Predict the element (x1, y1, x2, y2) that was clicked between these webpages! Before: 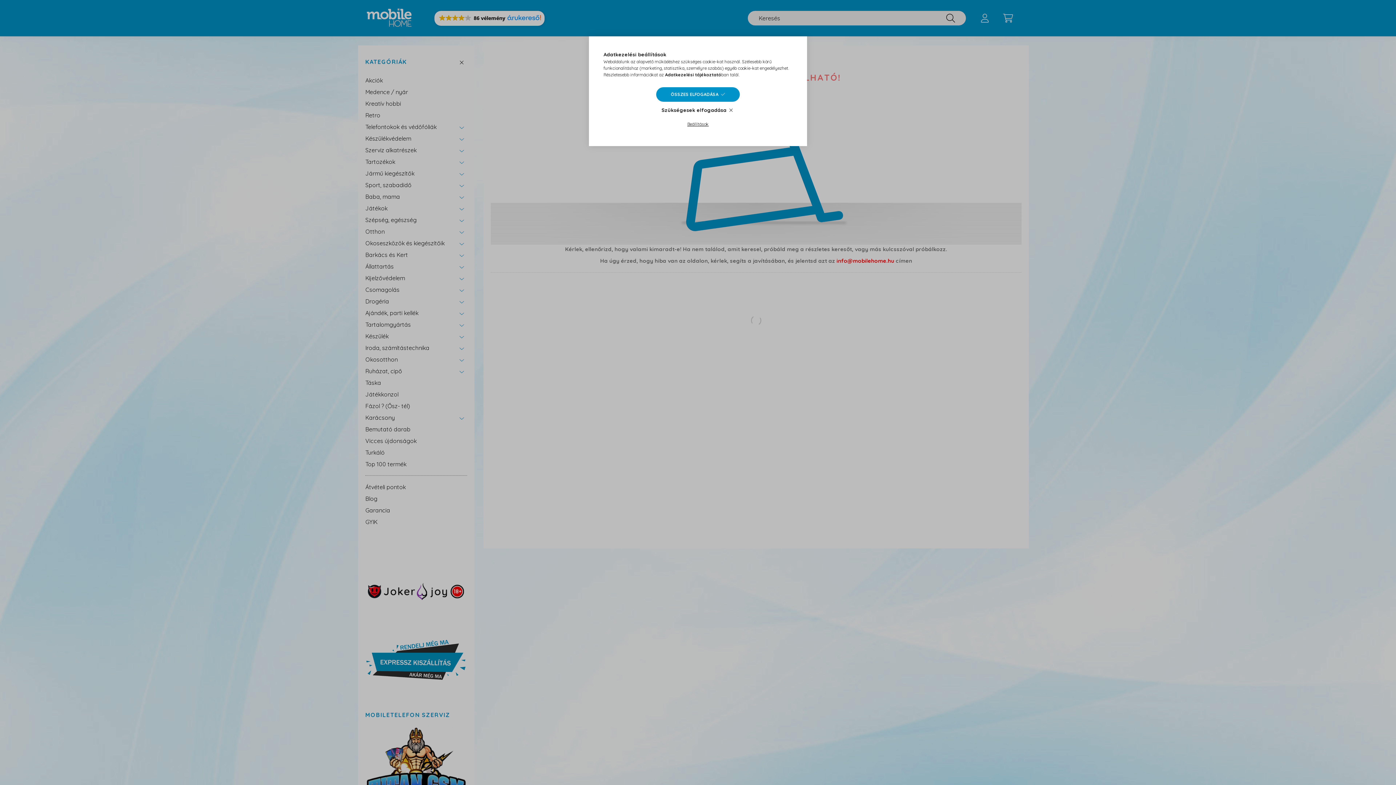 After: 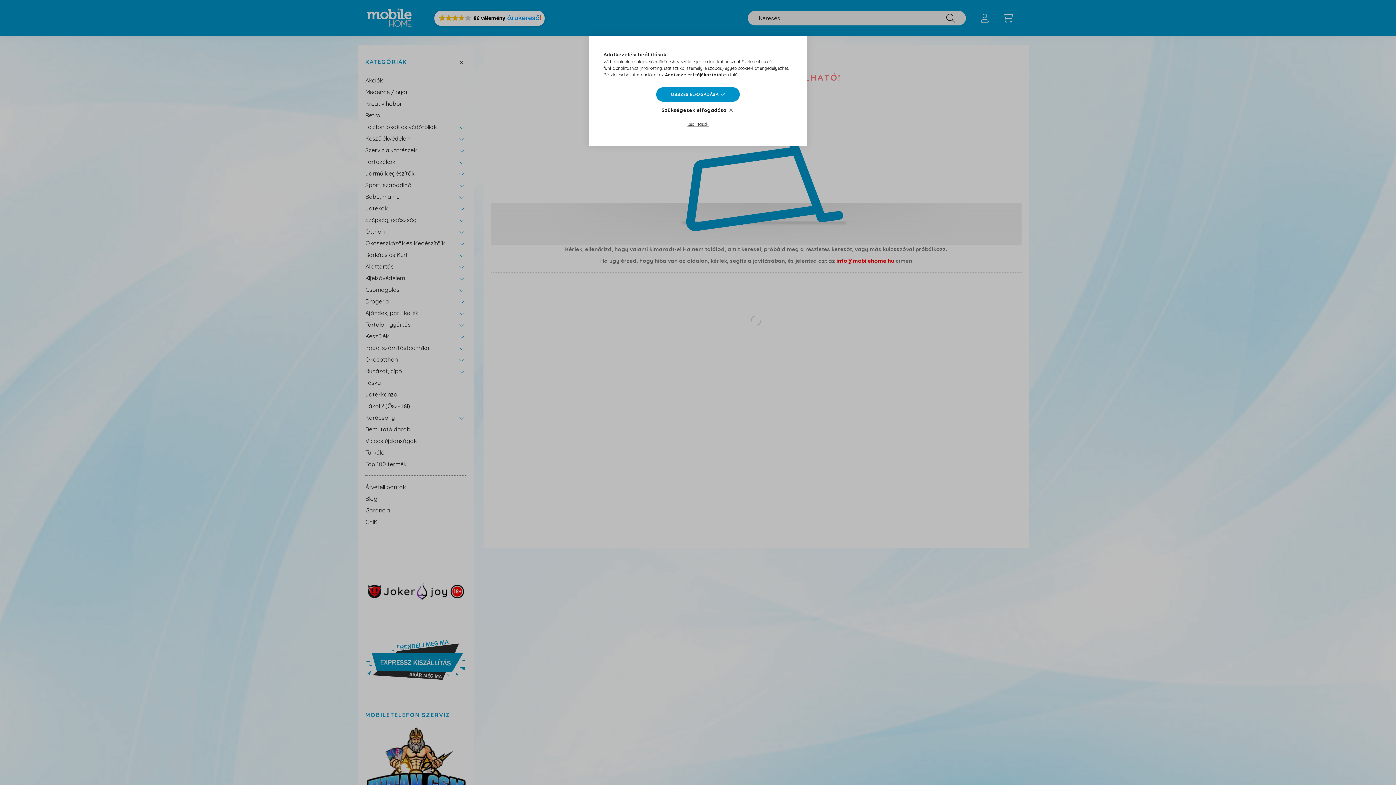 Action: label: Adatkezelési tájékoztató bbox: (665, 72, 721, 77)